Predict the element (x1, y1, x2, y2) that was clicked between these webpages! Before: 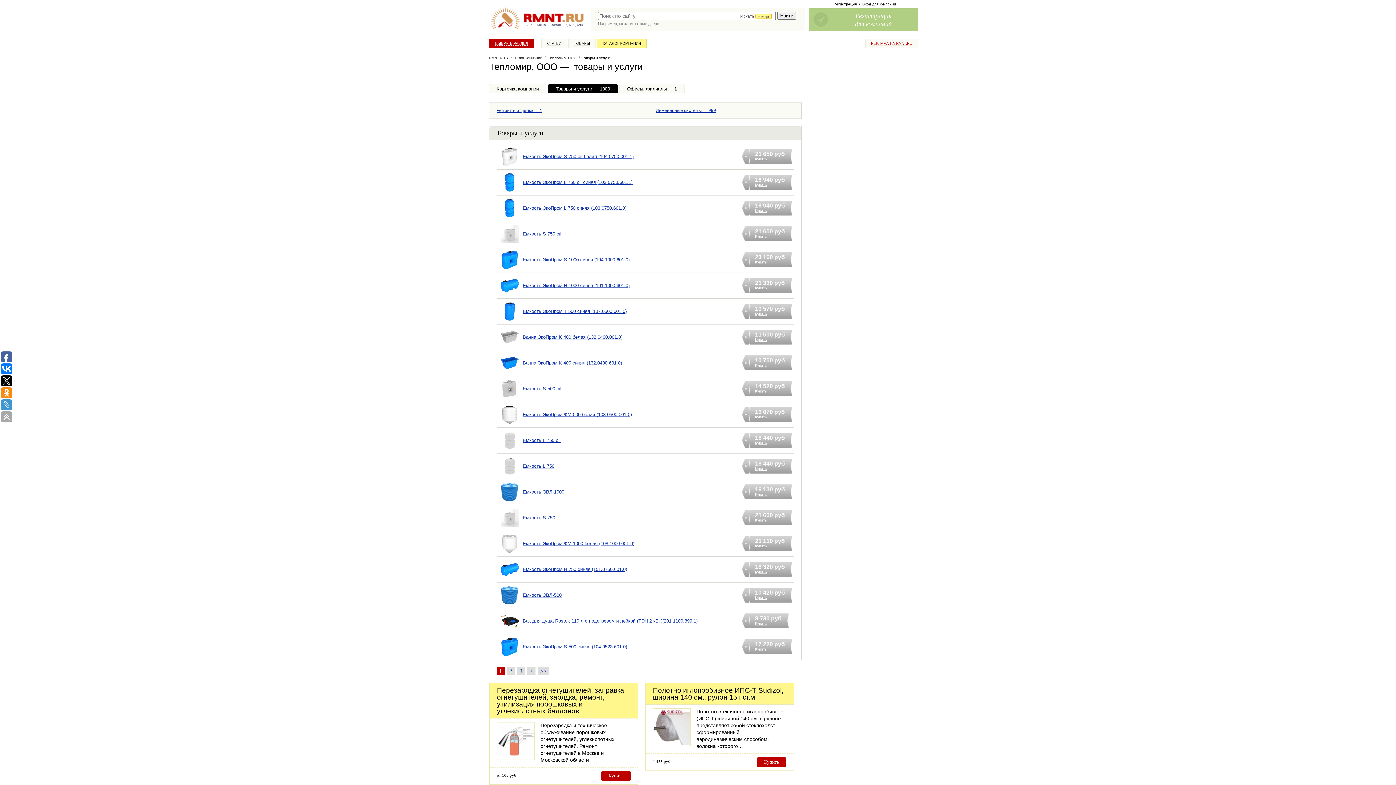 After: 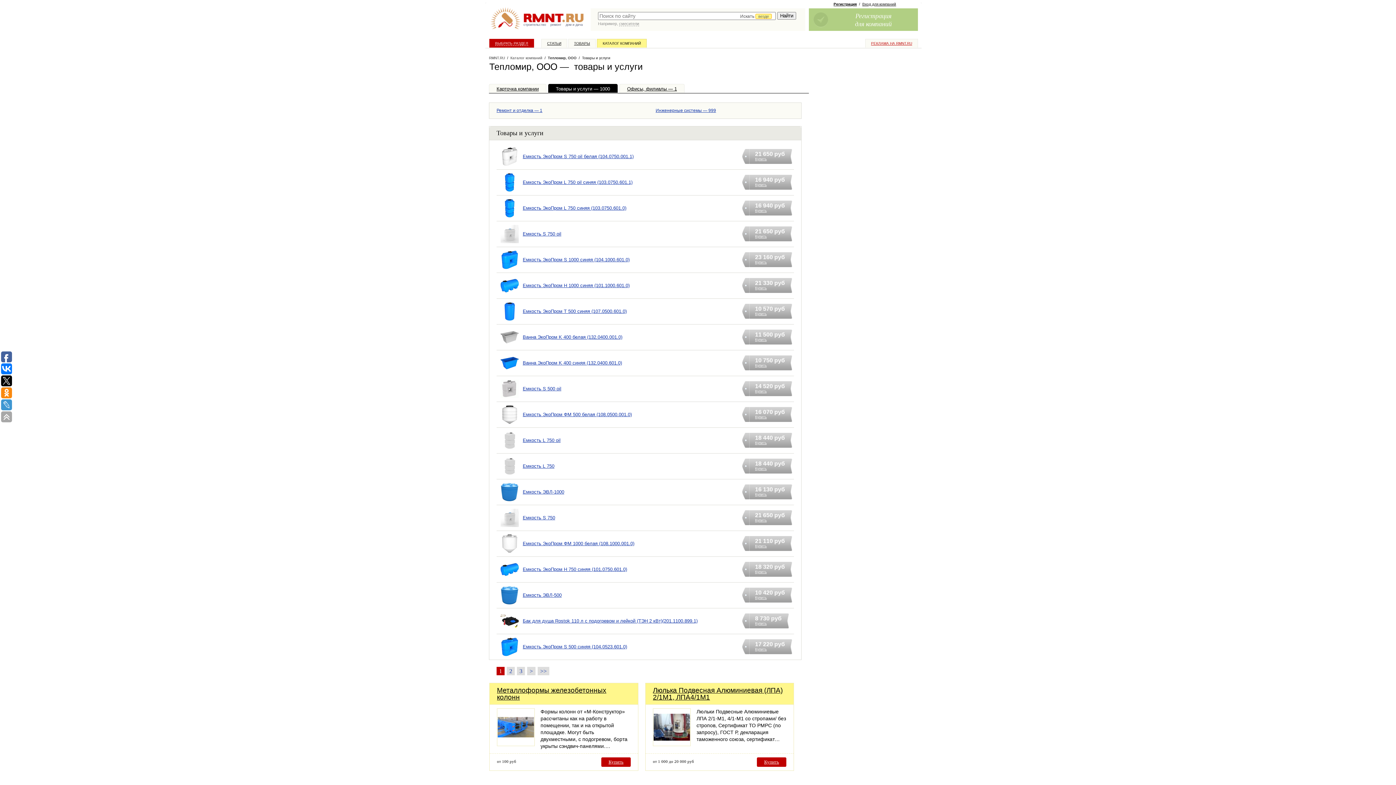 Action: bbox: (548, 84, 617, 93) label: Товары и услуги — 1000